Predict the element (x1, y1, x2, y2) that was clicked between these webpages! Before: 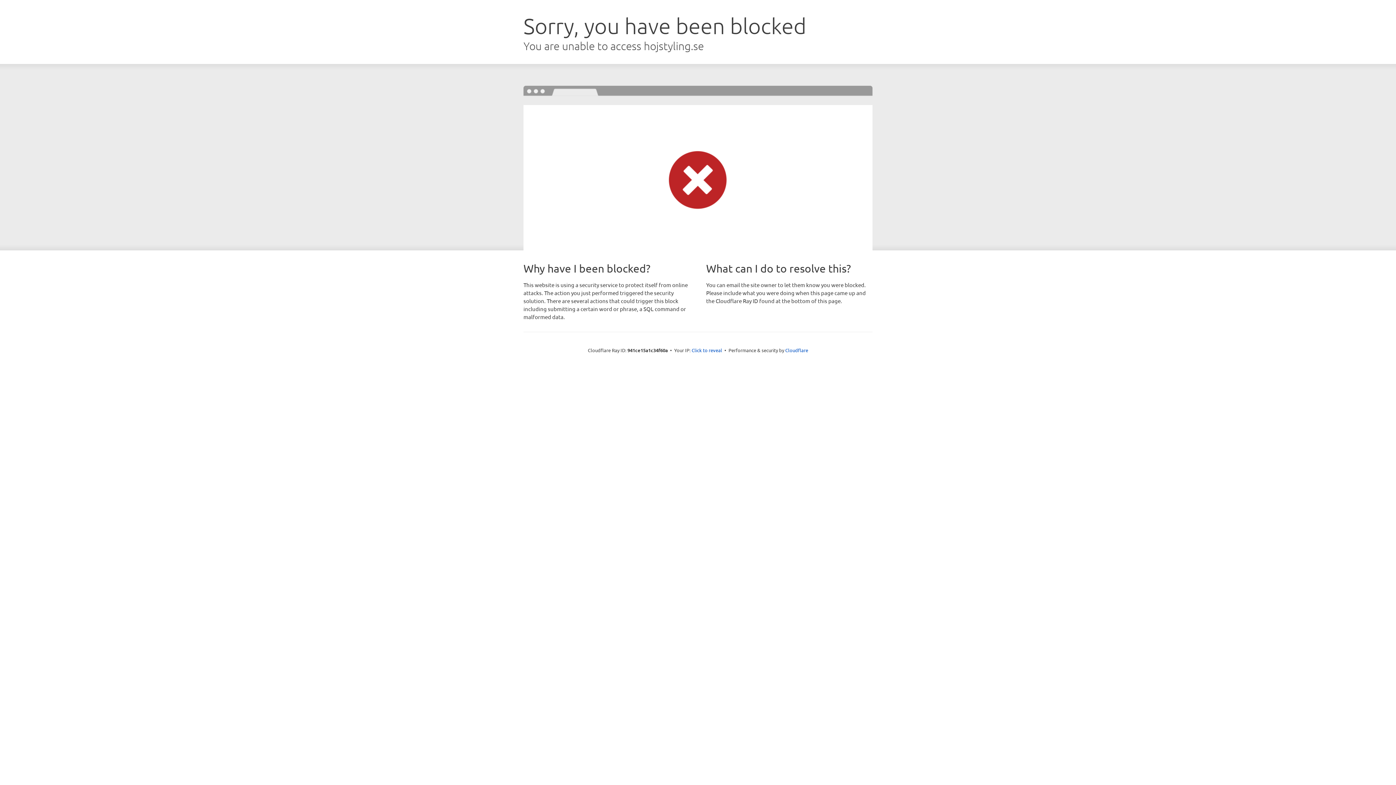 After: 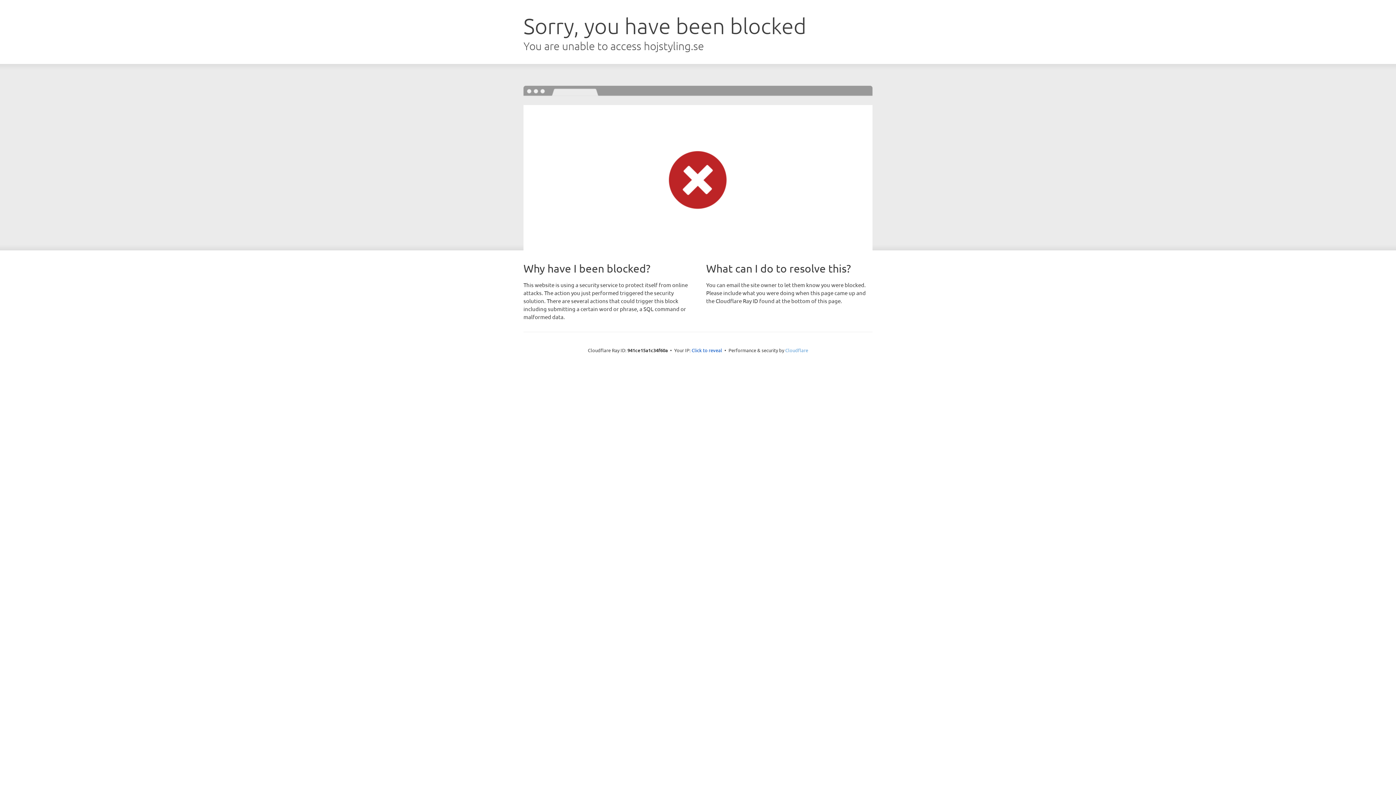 Action: label: Cloudflare bbox: (785, 347, 808, 353)